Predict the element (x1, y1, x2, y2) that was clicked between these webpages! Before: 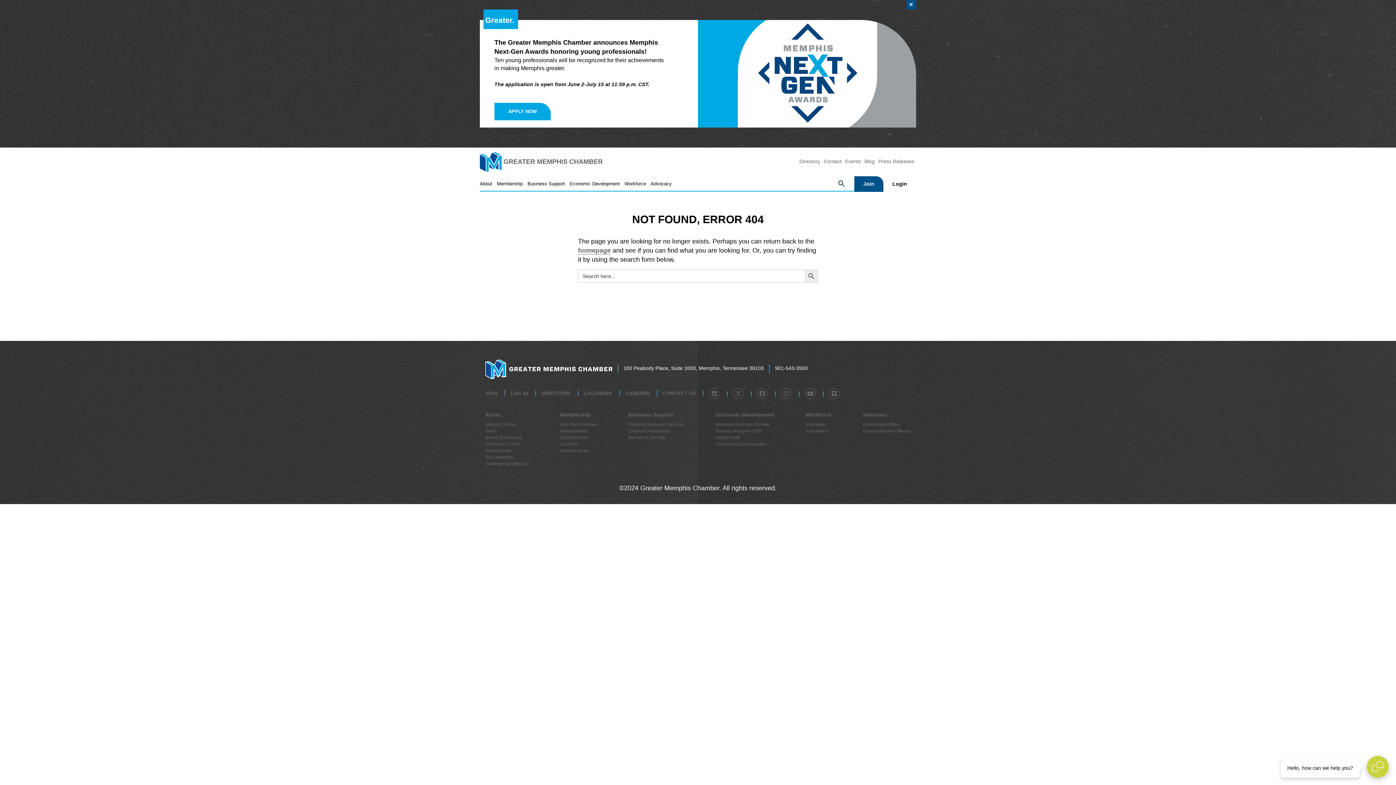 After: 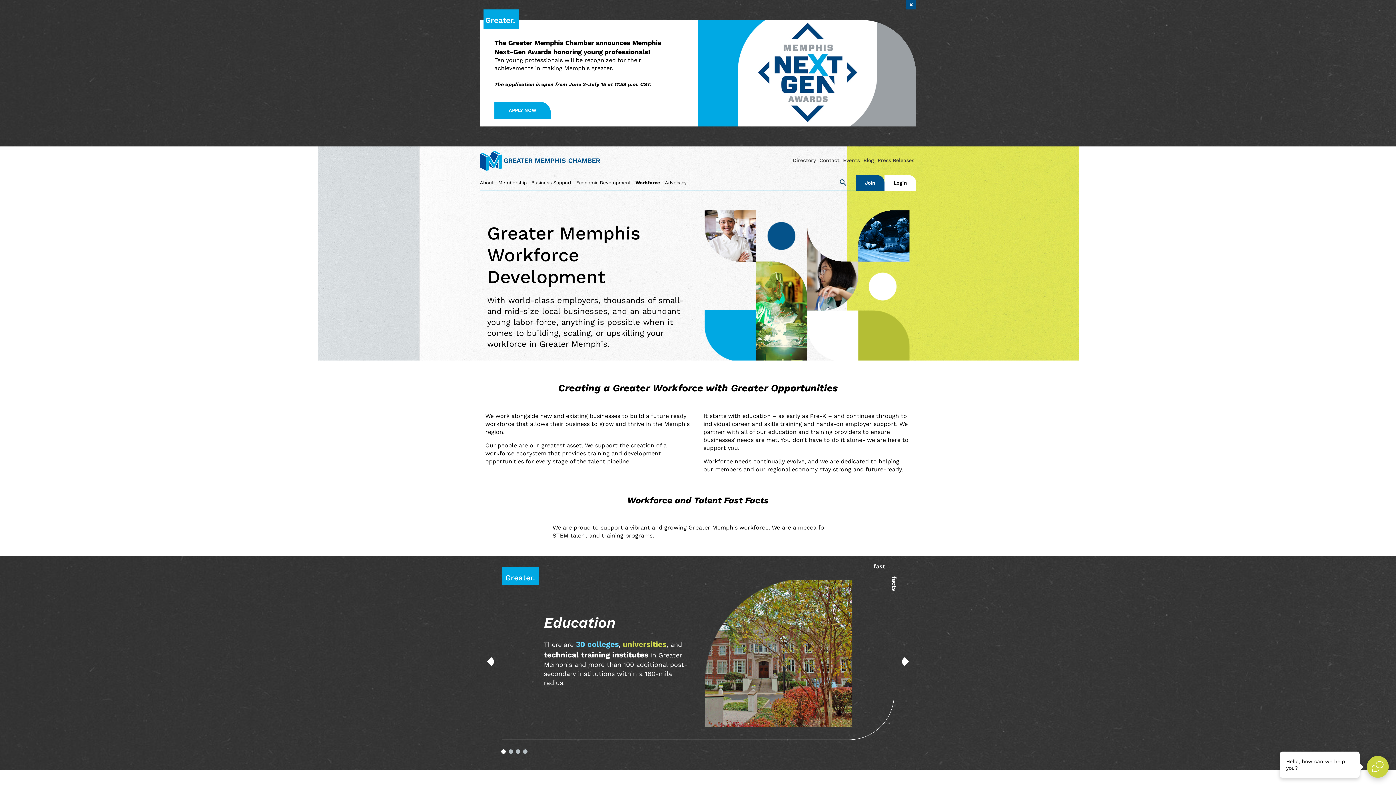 Action: bbox: (806, 411, 831, 417) label: Workforce